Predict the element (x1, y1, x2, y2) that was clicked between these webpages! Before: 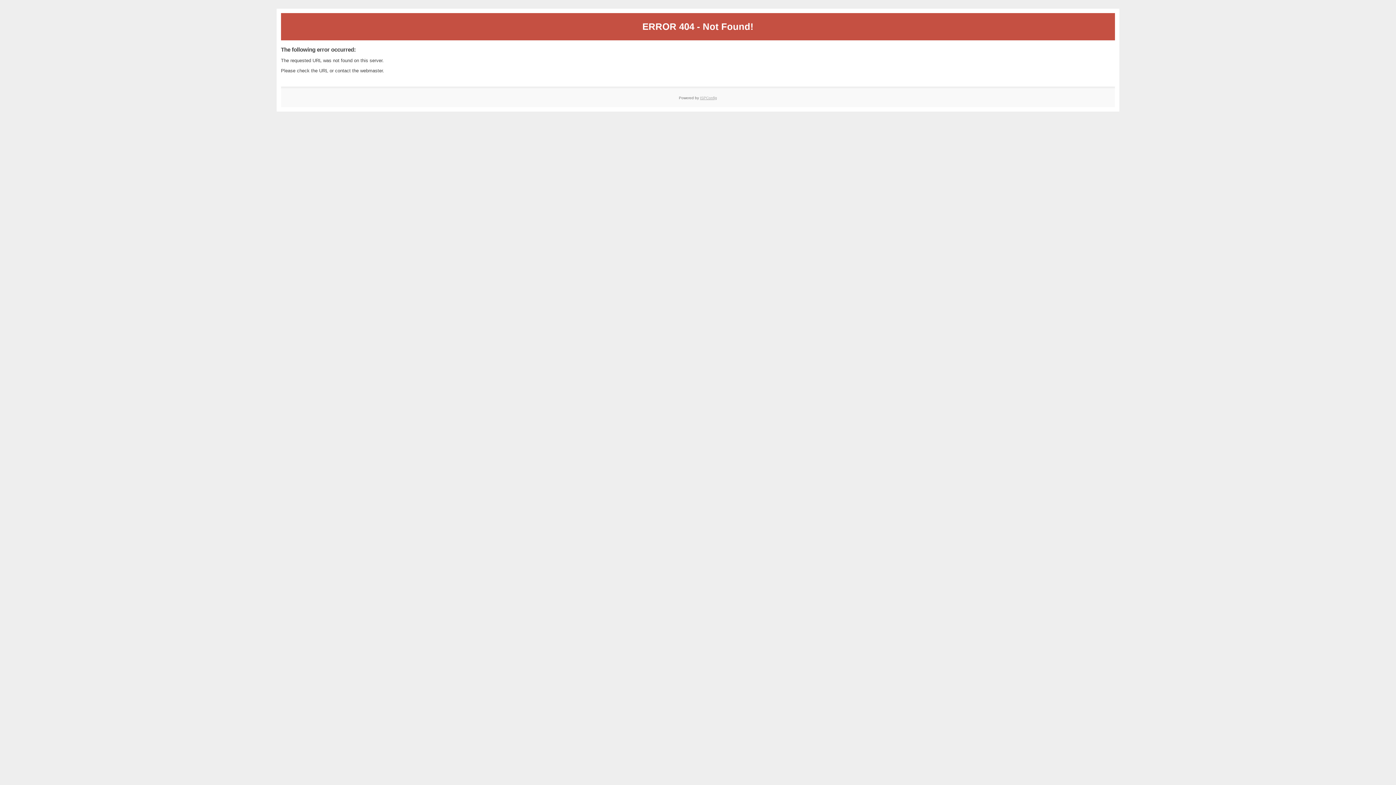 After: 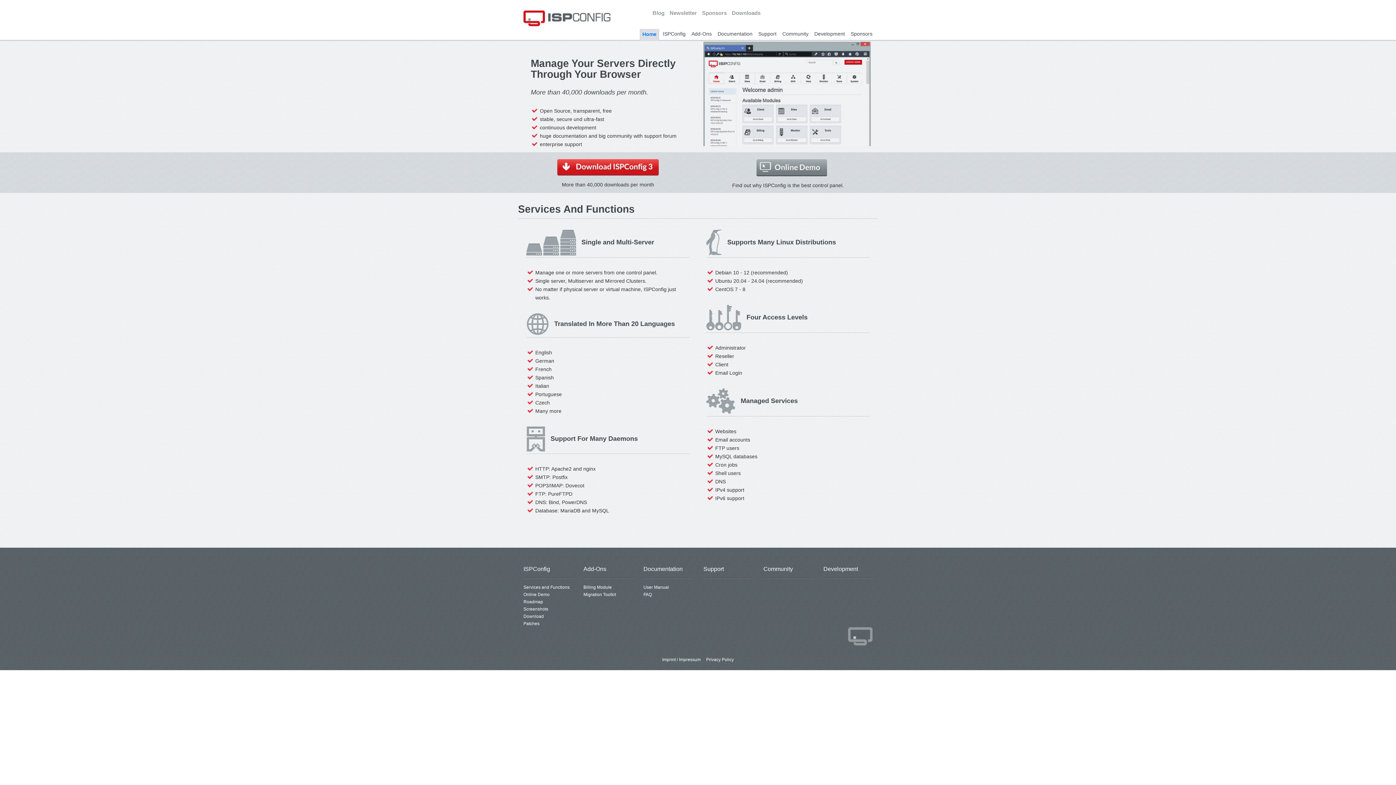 Action: bbox: (700, 95, 717, 99) label: ISPConfig